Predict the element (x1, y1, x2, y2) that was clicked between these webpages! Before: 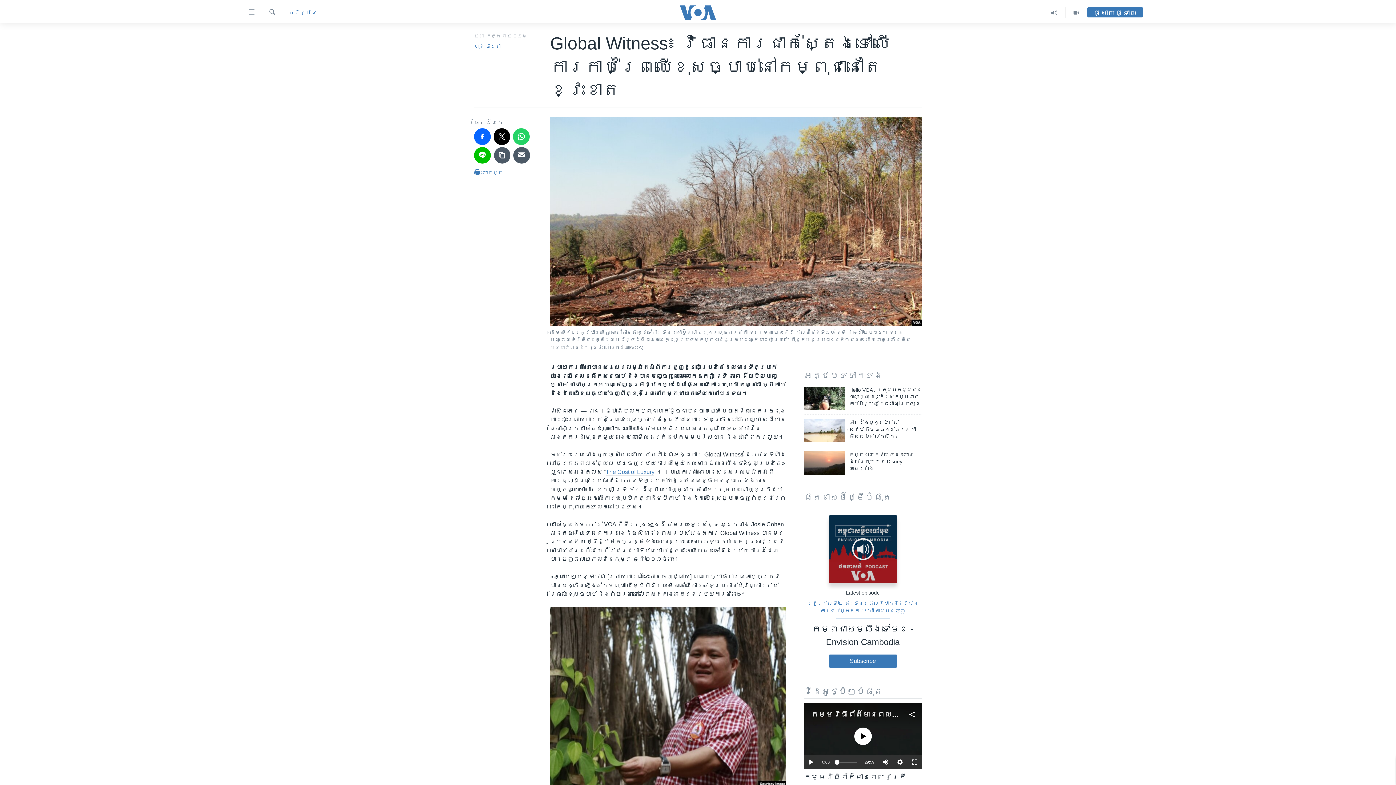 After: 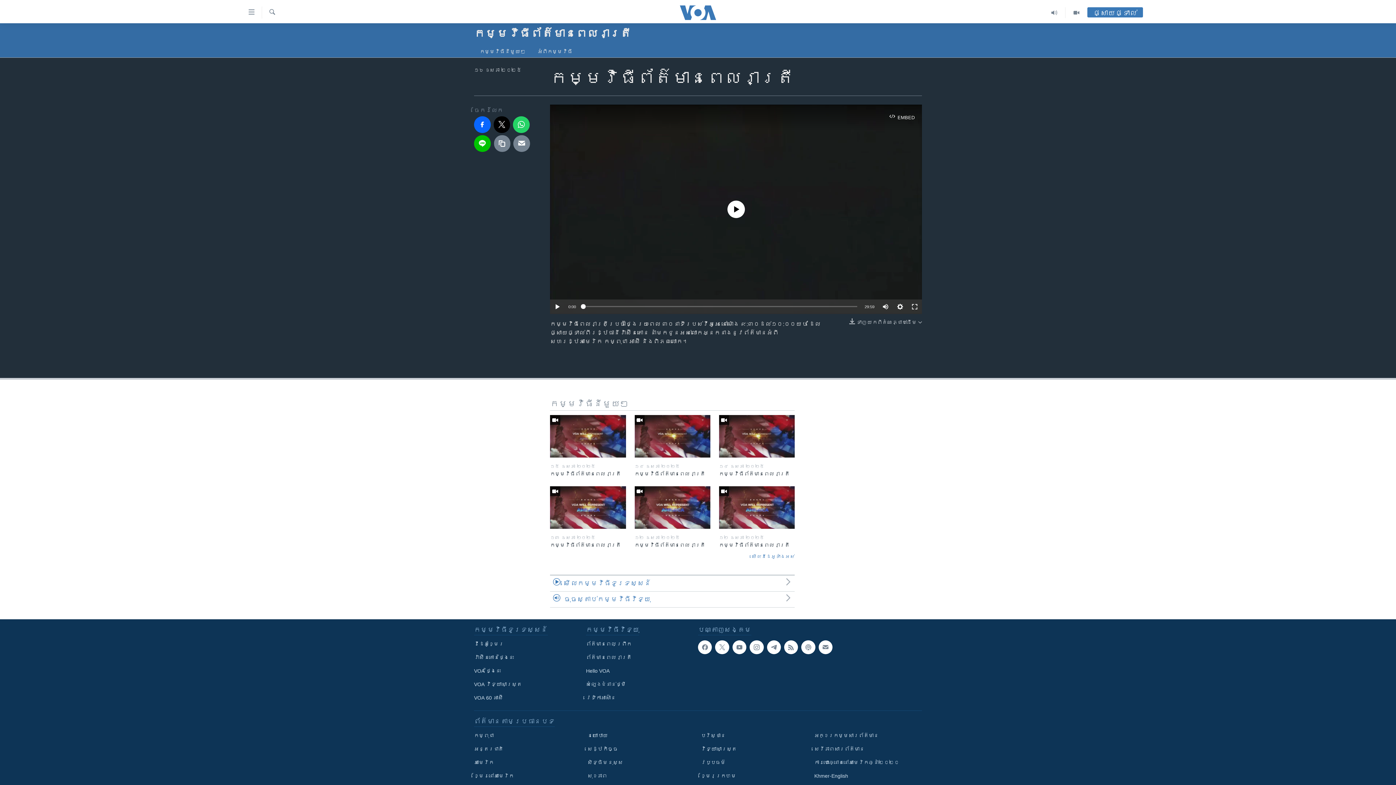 Action: label: កម្មវិធីព័ត៌មានពេលរាត្រី bbox: (804, 772, 922, 787)